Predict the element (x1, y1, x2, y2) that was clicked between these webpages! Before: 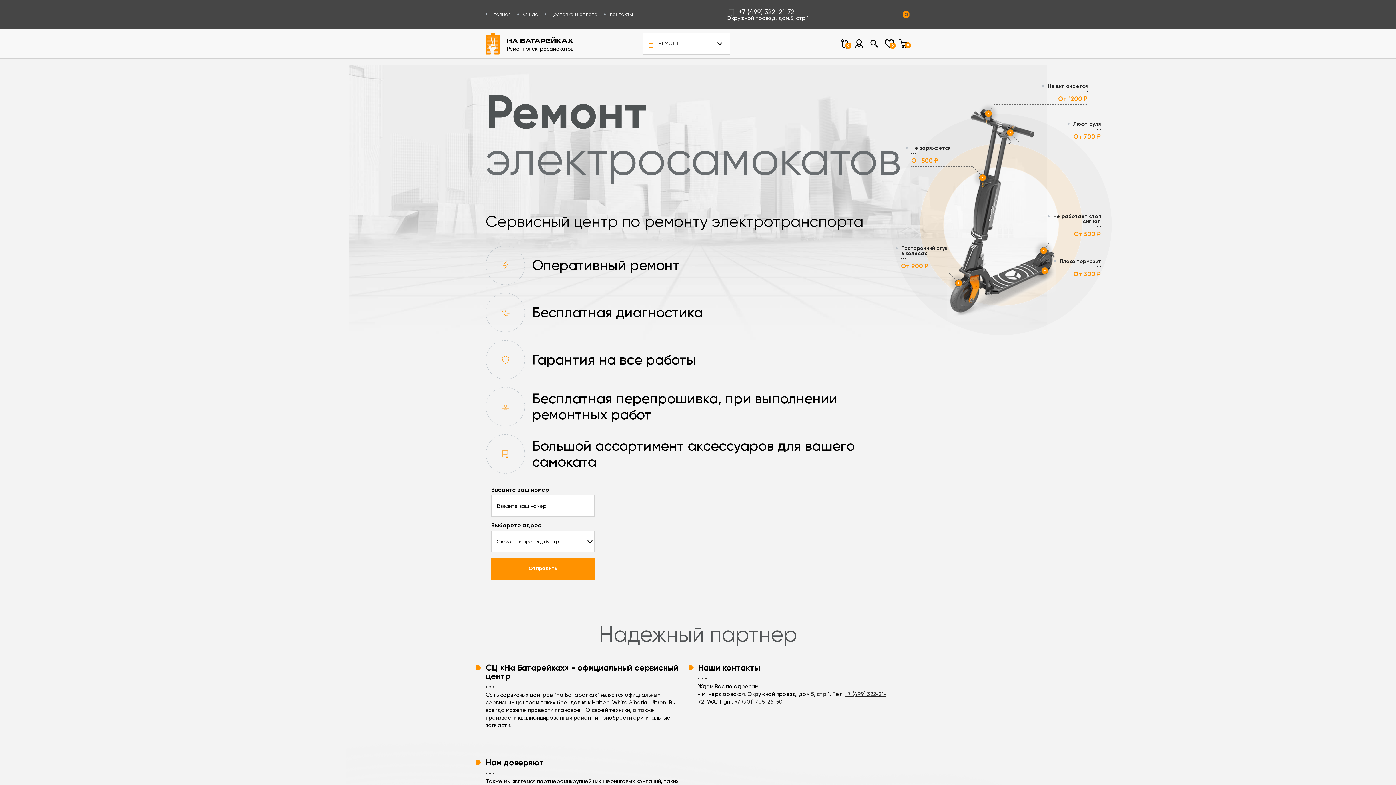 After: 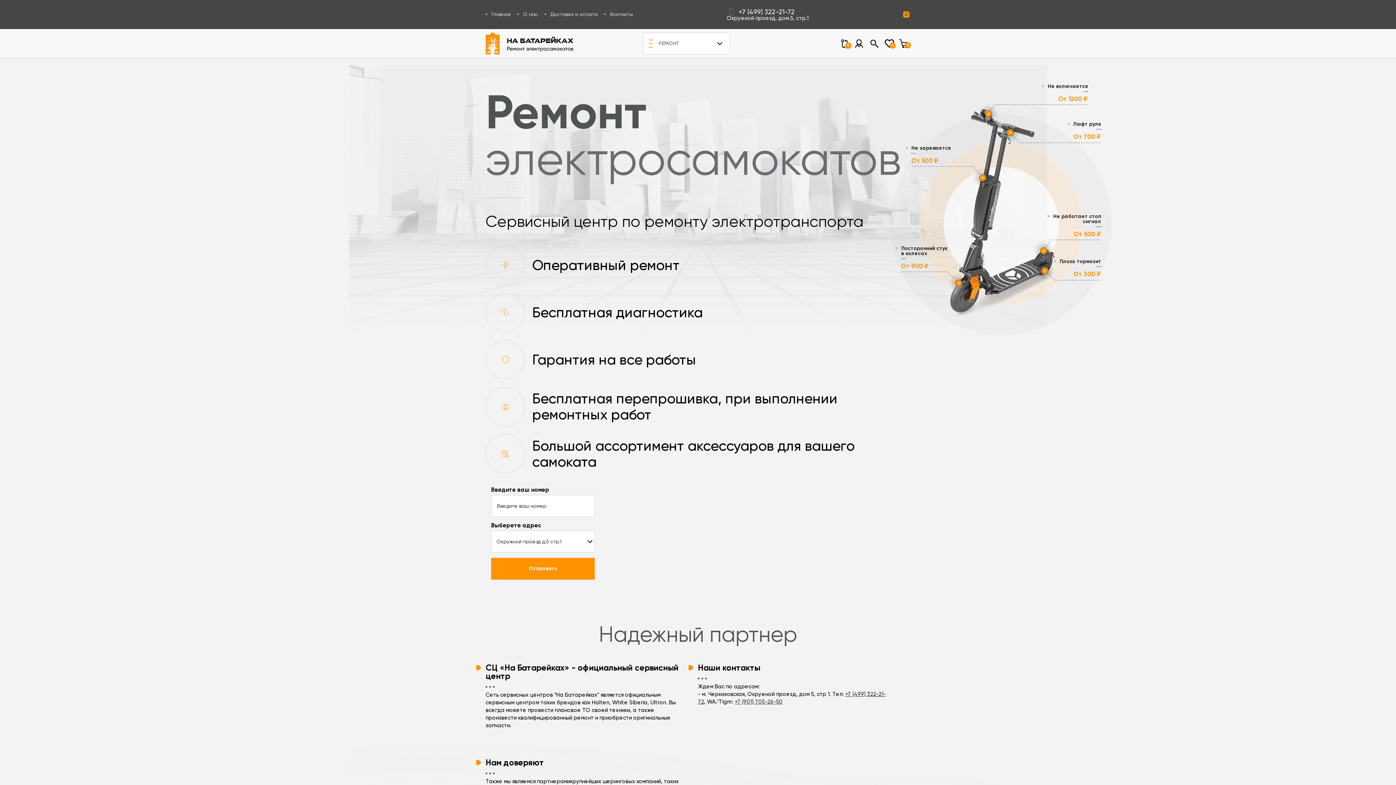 Action: label: Не включается

От 1200 ₽ bbox: (983, 84, 1088, 116)